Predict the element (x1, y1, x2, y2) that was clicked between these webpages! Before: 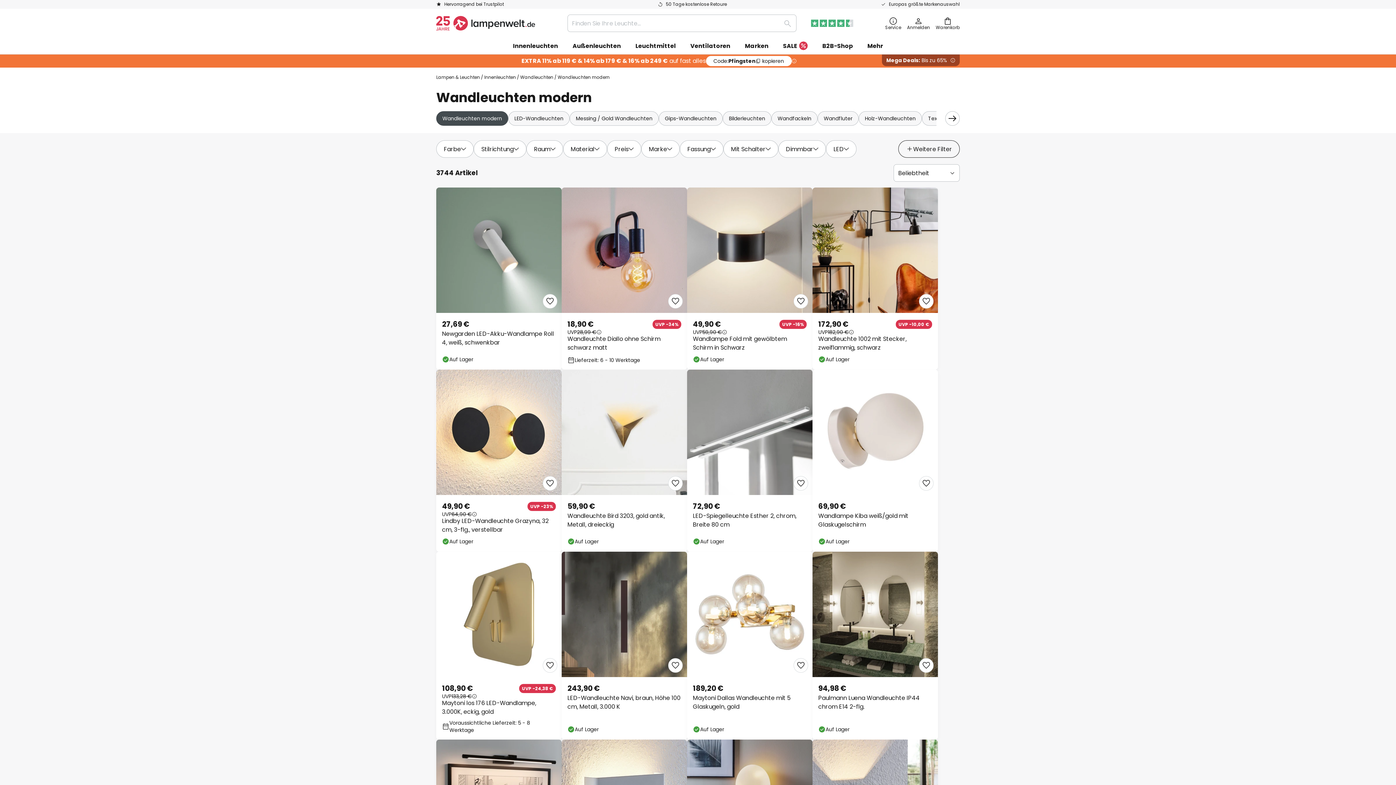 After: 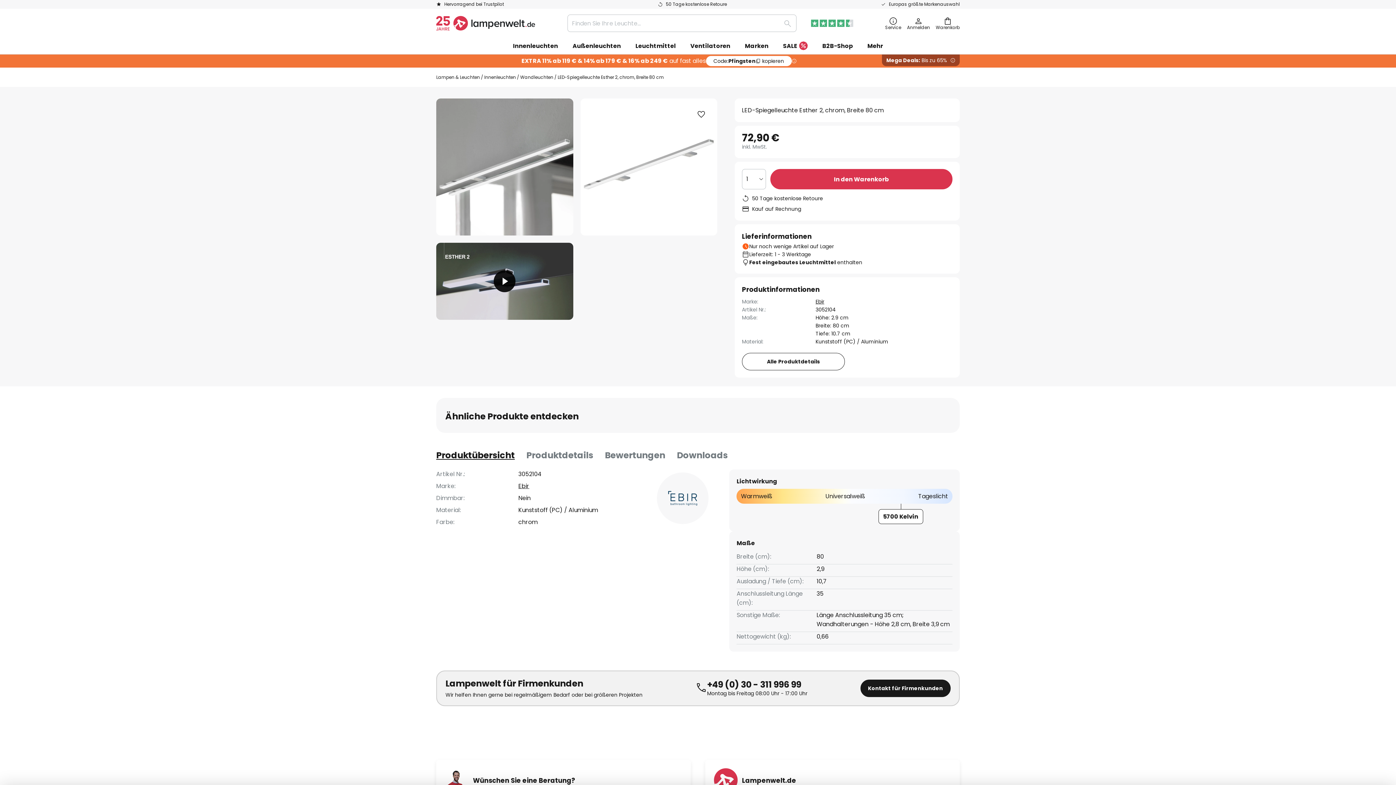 Action: label: LED-Spiegelleuchte Esther 2, chrom, Breite 80 cm bbox: (693, 512, 806, 529)